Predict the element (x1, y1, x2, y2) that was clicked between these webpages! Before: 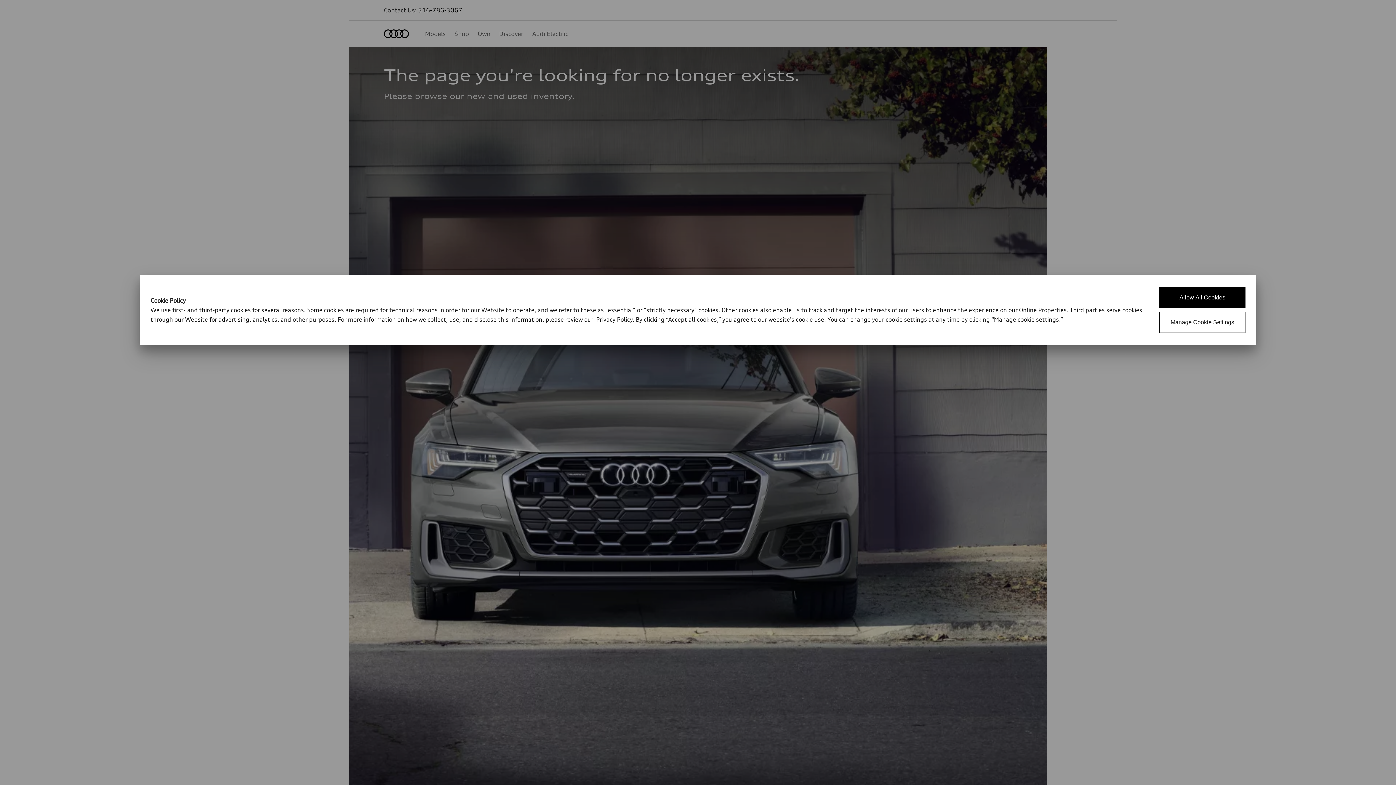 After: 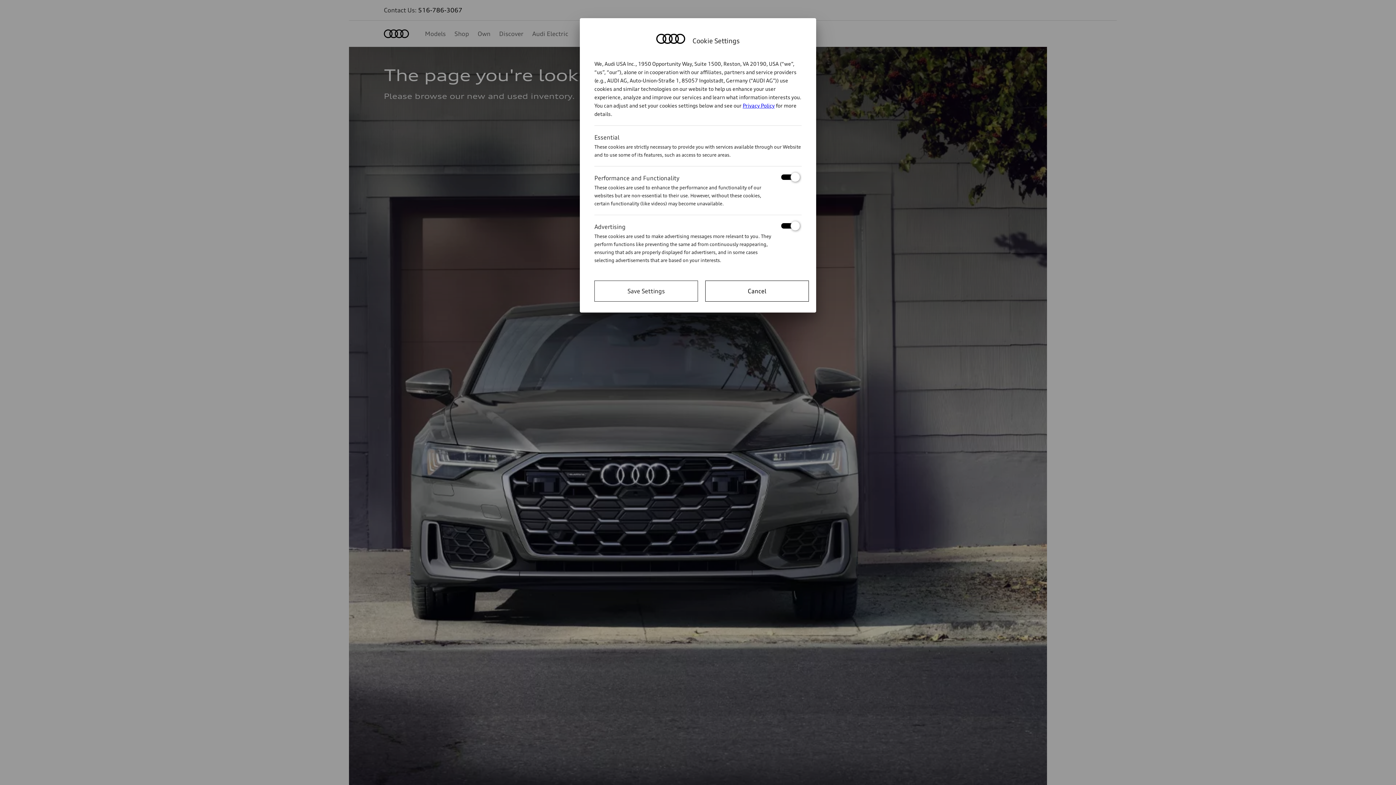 Action: label: Manage Cookie Settings bbox: (1159, 312, 1245, 333)